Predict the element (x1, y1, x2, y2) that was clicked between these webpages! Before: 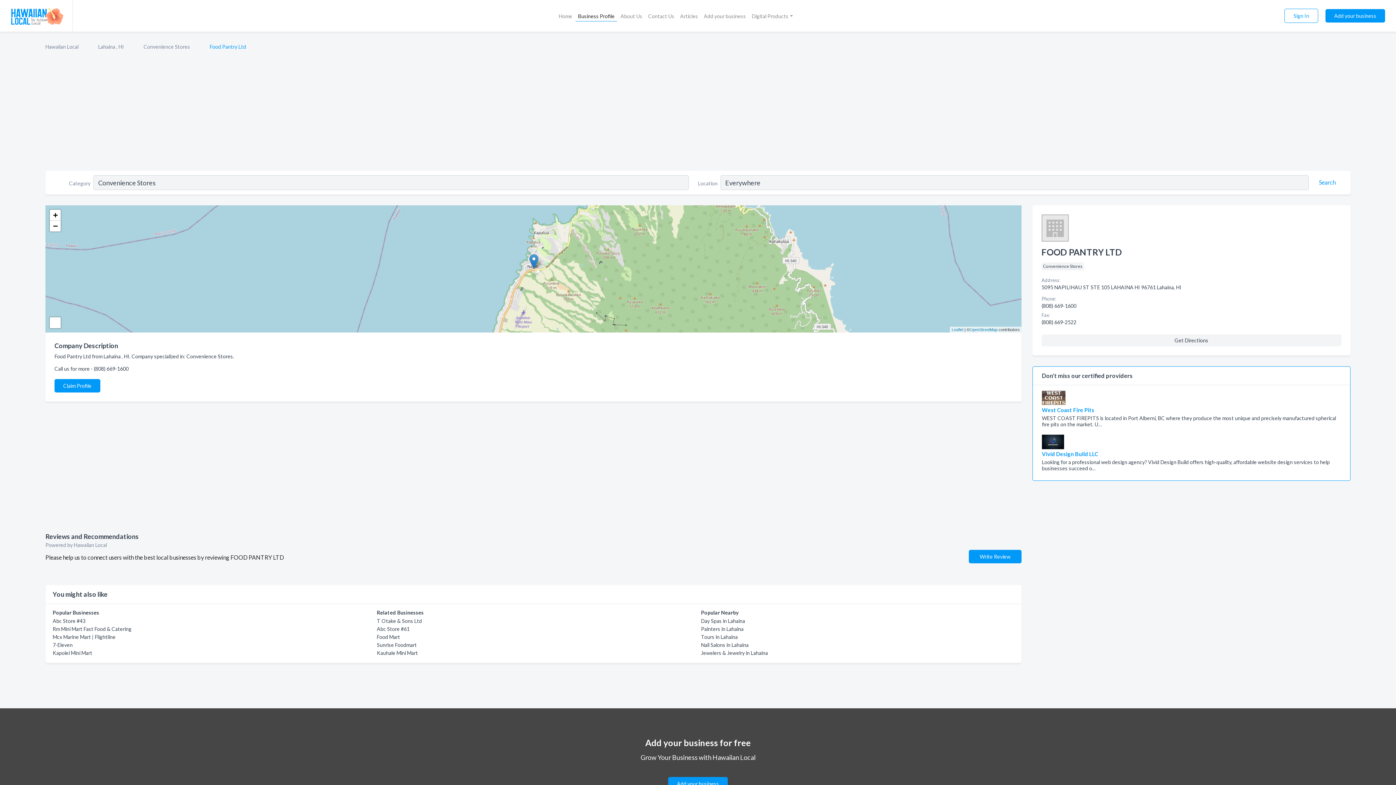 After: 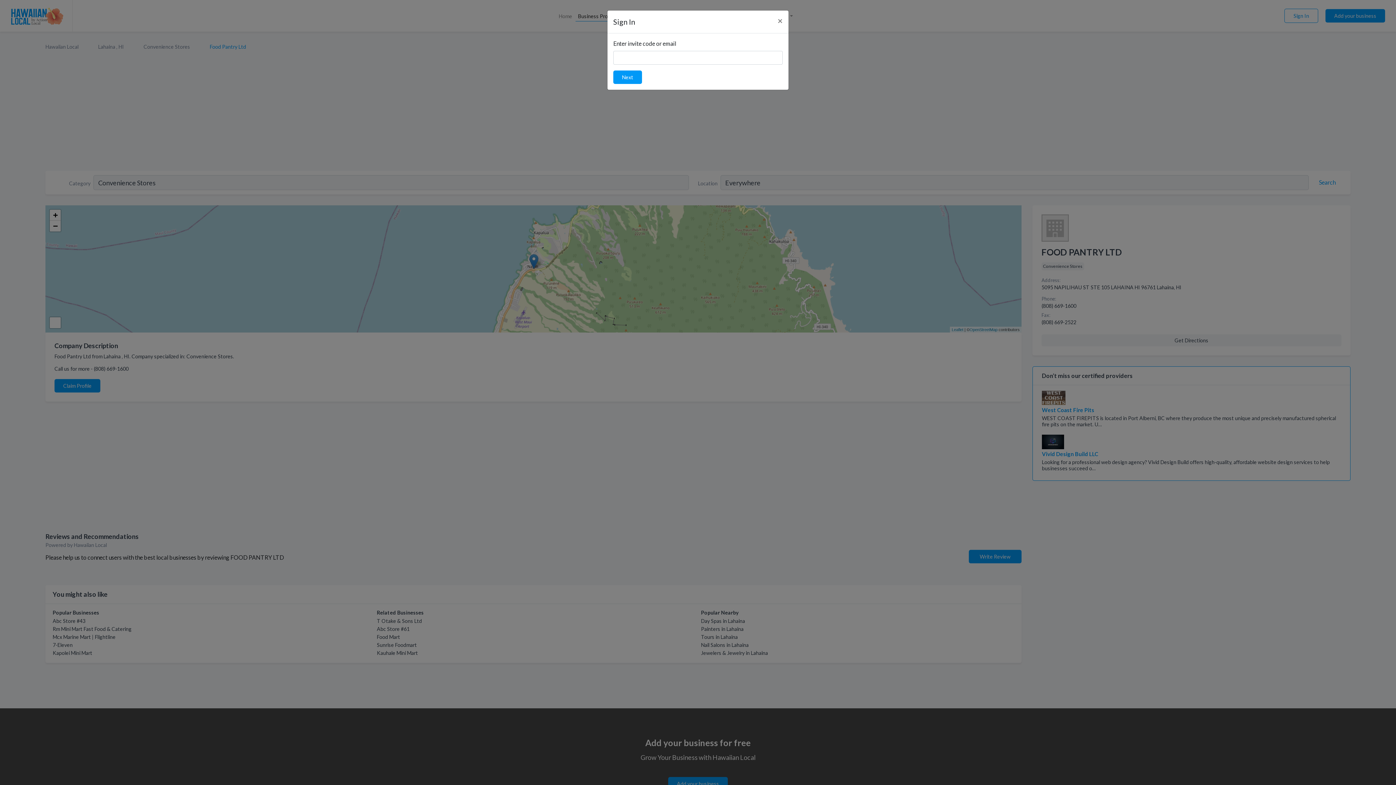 Action: label: Sign In bbox: (1284, 8, 1318, 22)